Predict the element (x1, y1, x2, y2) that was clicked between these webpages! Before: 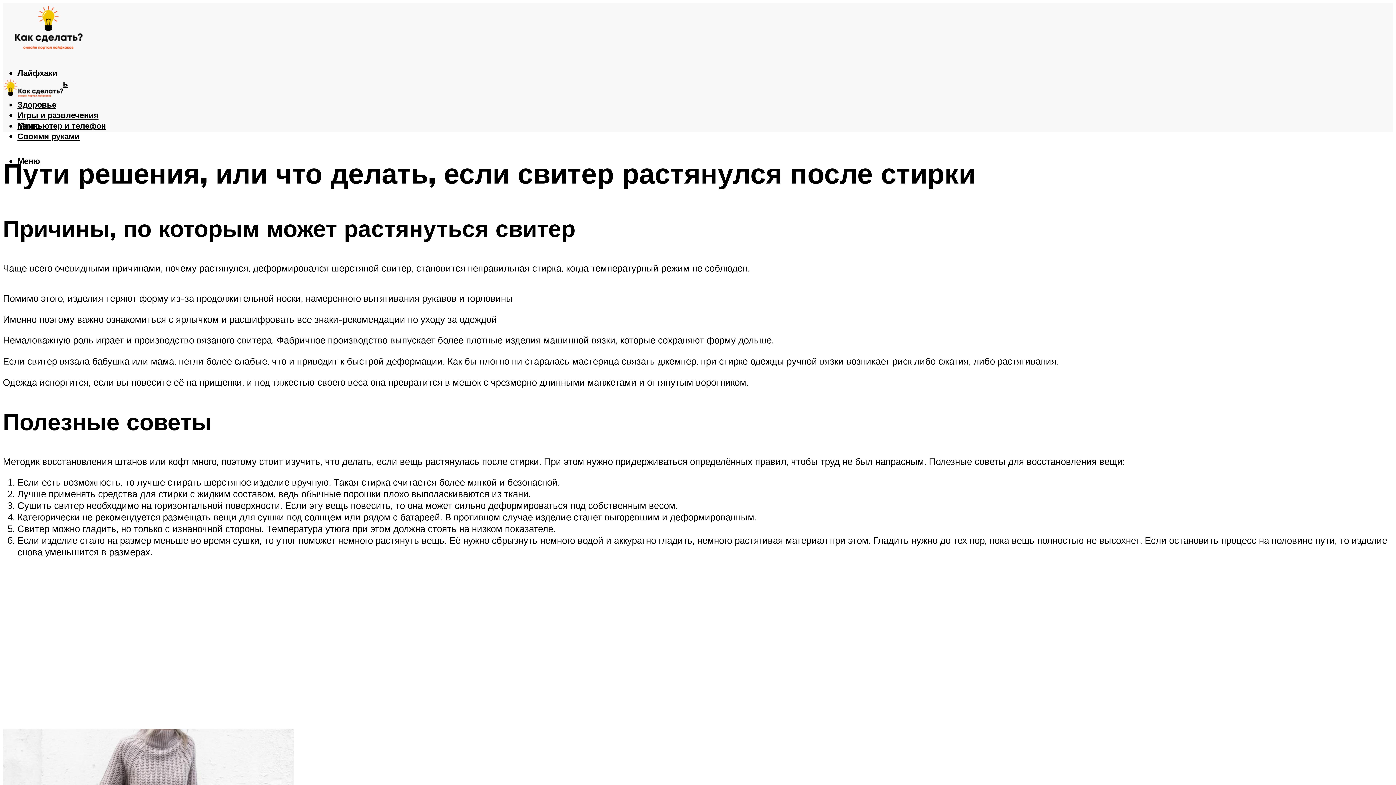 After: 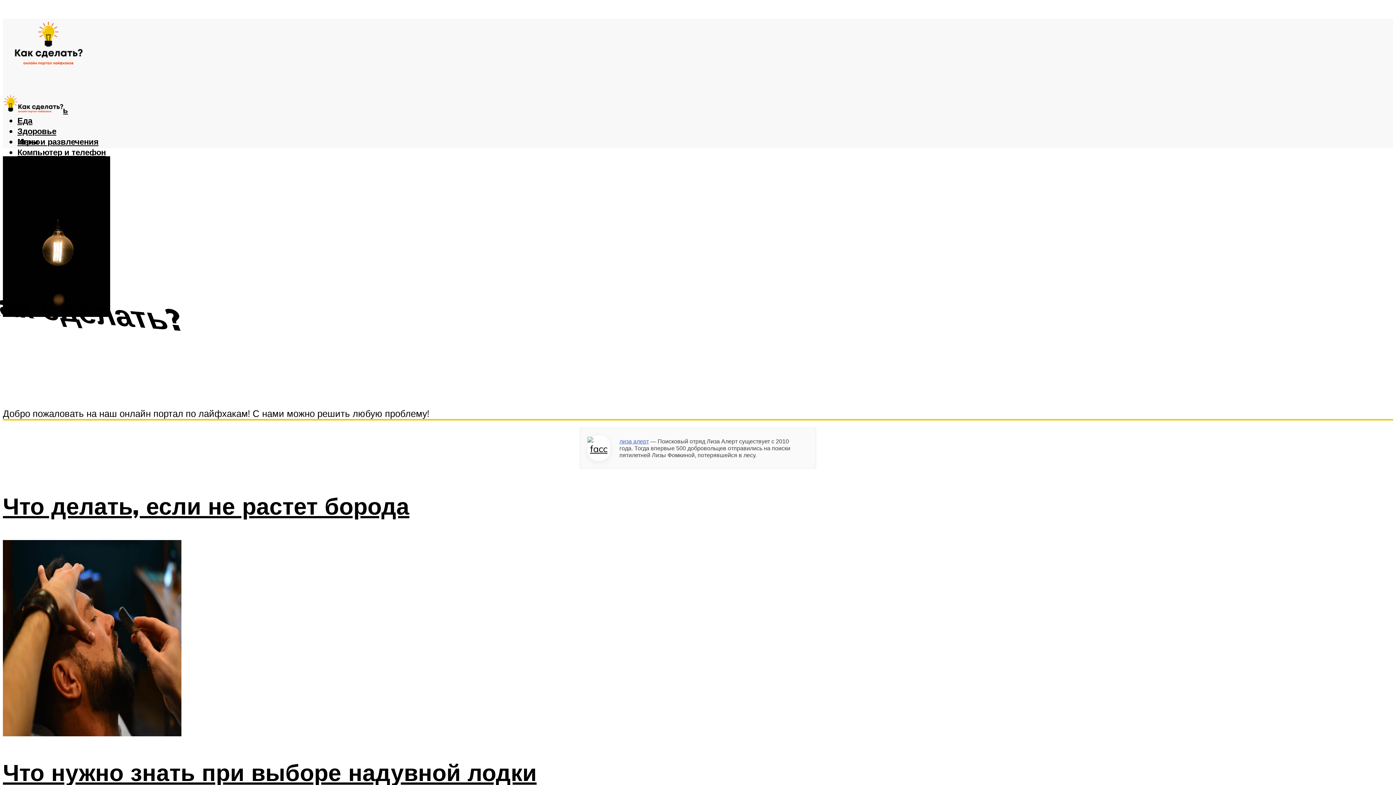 Action: bbox: (2, 24, 93, 59)